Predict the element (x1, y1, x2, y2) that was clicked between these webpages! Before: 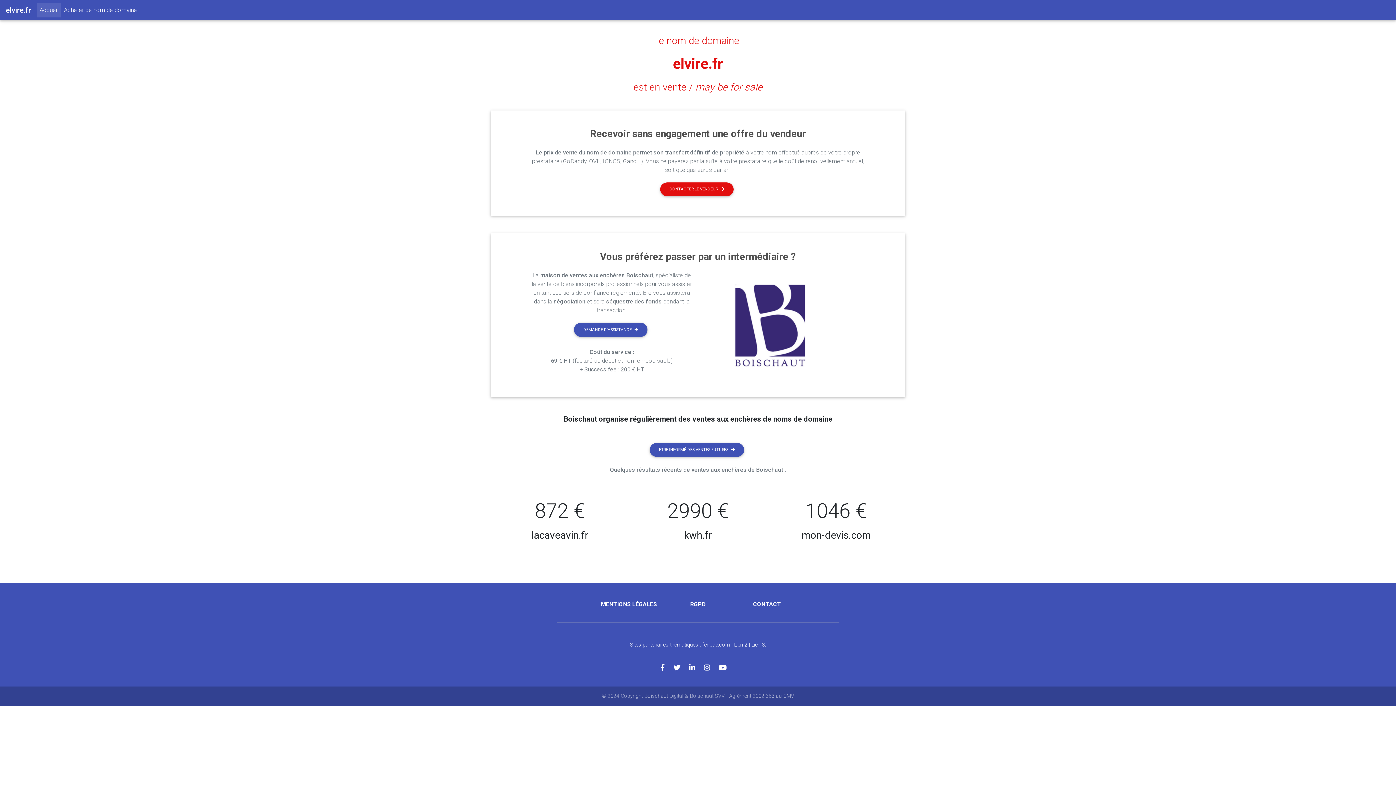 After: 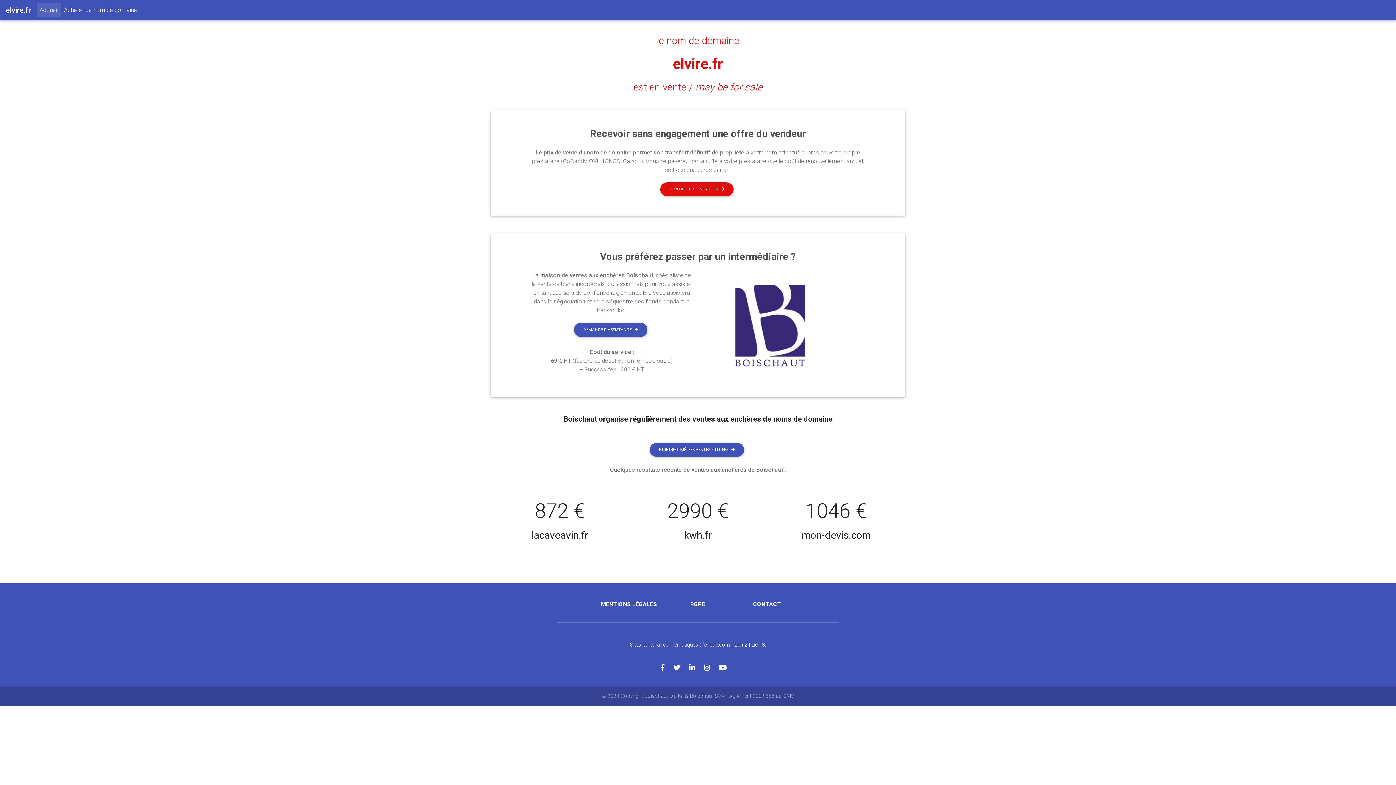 Action: bbox: (36, 2, 61, 17) label: Accueil
(current)